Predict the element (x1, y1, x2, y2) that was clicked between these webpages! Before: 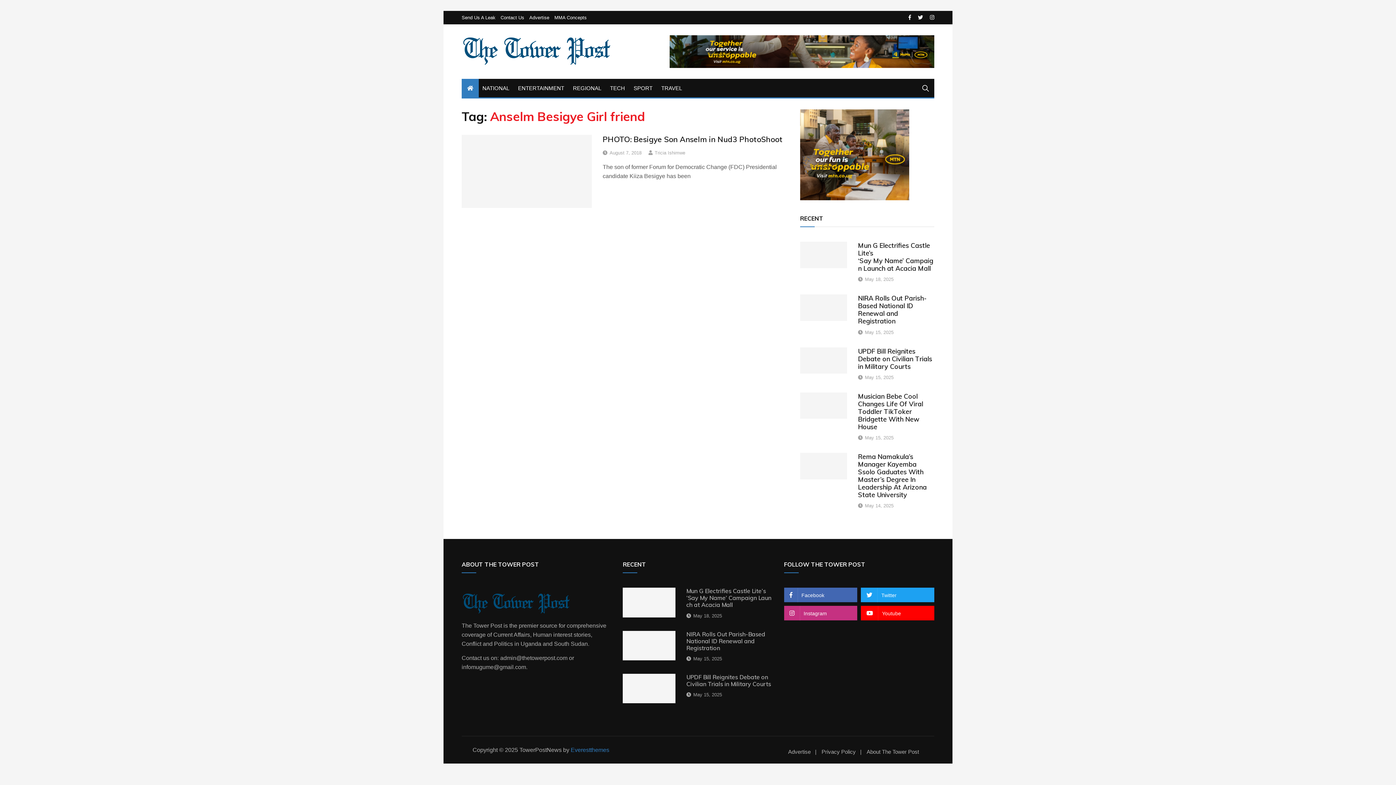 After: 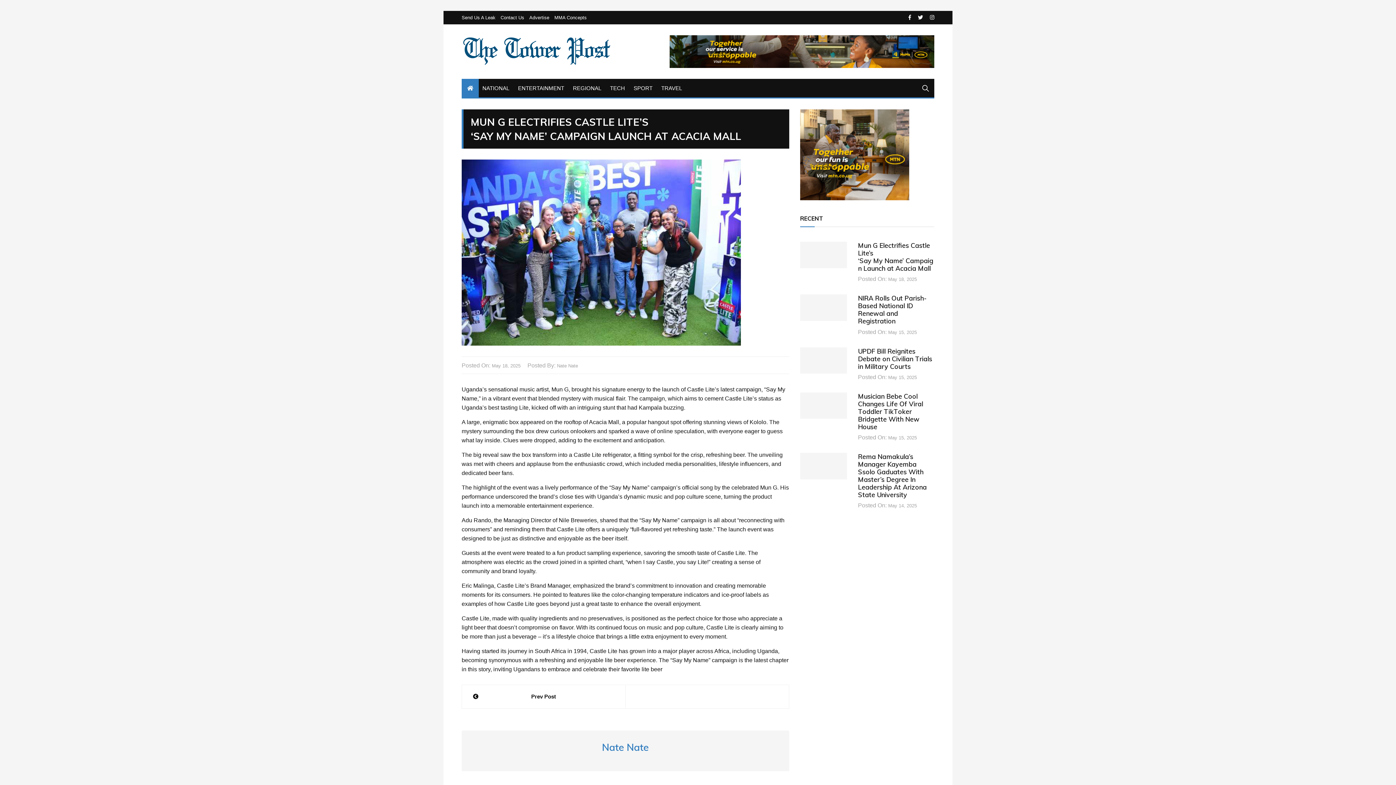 Action: bbox: (686, 587, 771, 608) label: Mun G Electrifies Castle Lite’s ‘Say My Name’ Campaign Launch at Acacia Mall